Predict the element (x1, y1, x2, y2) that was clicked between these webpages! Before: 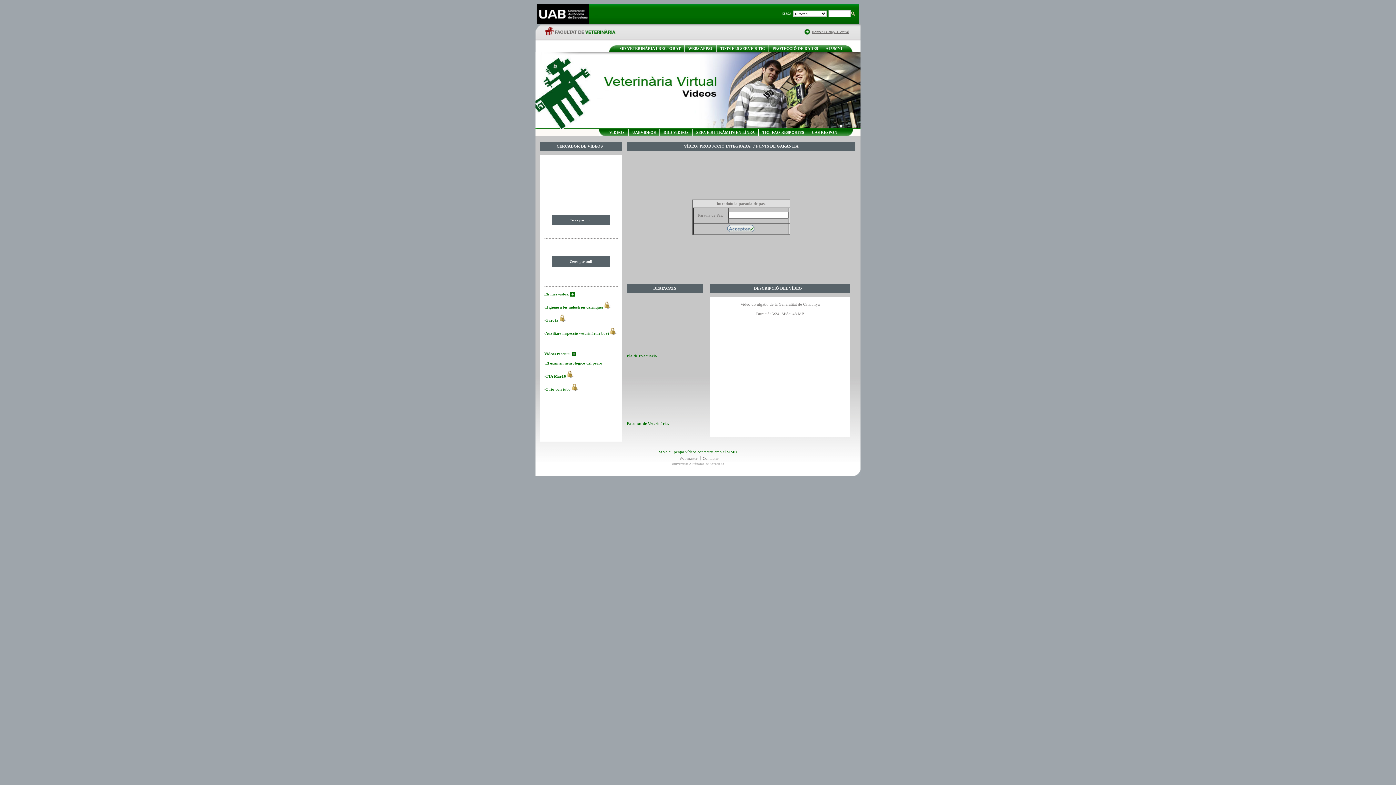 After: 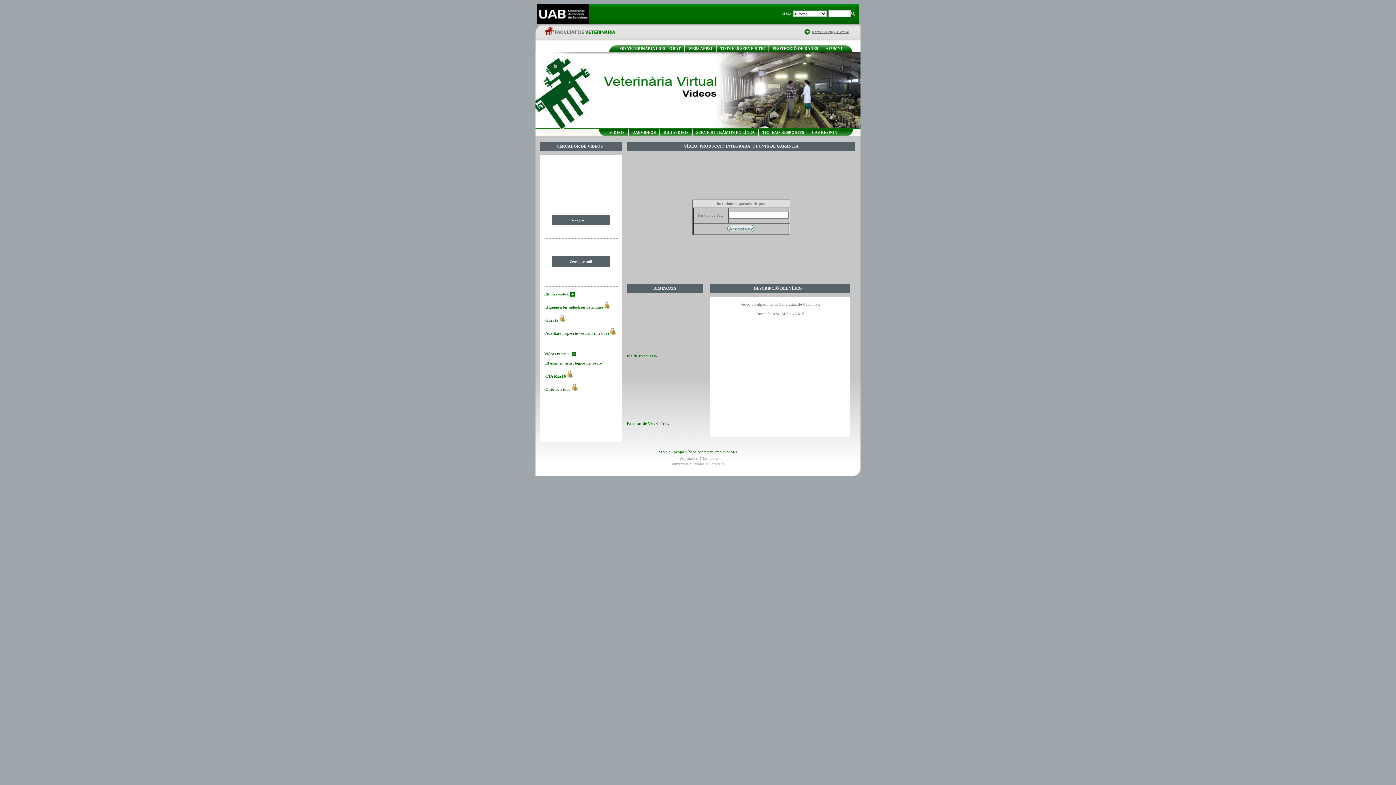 Action: label: Si voleu penjar vídeos contacteu amb el SIMU bbox: (535, 449, 860, 454)